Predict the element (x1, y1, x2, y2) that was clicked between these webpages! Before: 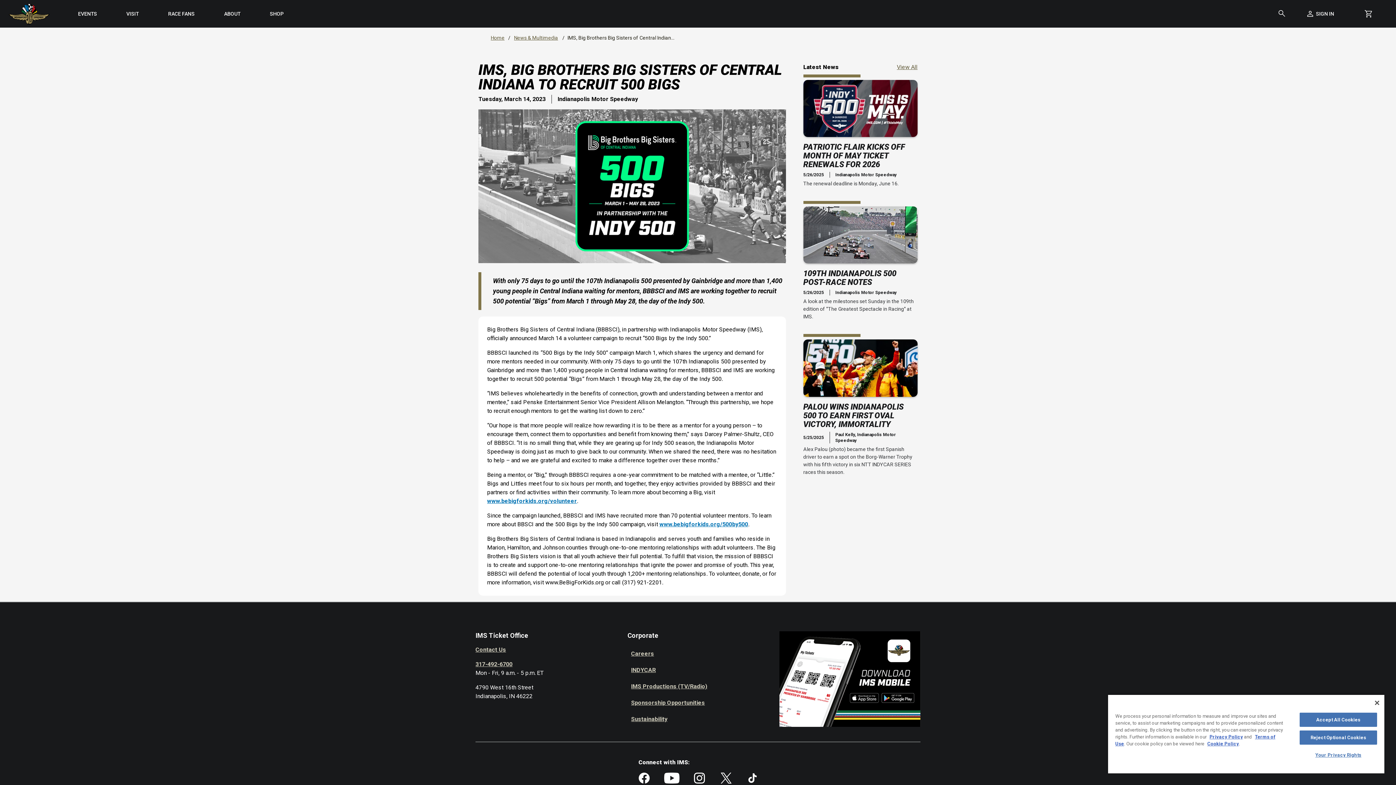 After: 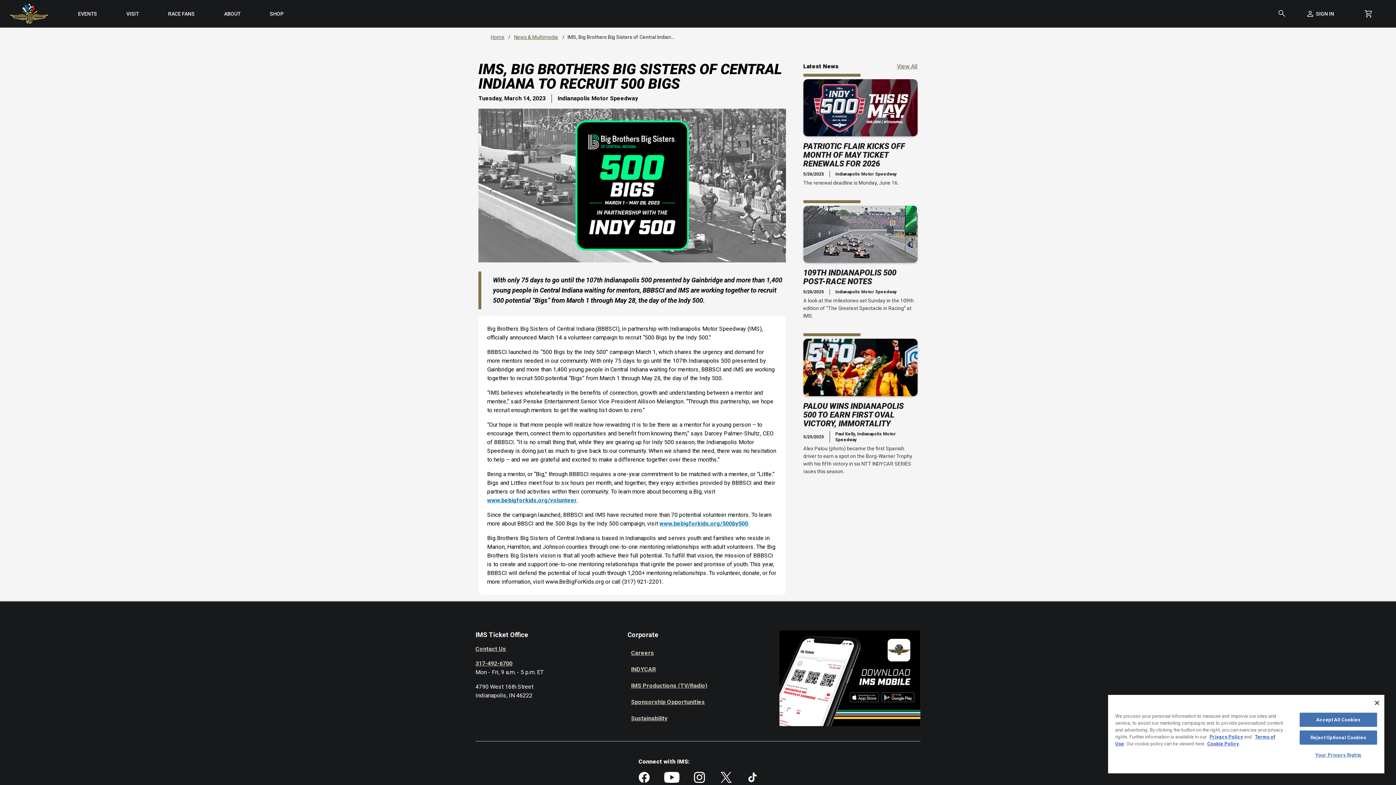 Action: bbox: (638, 773, 649, 786)